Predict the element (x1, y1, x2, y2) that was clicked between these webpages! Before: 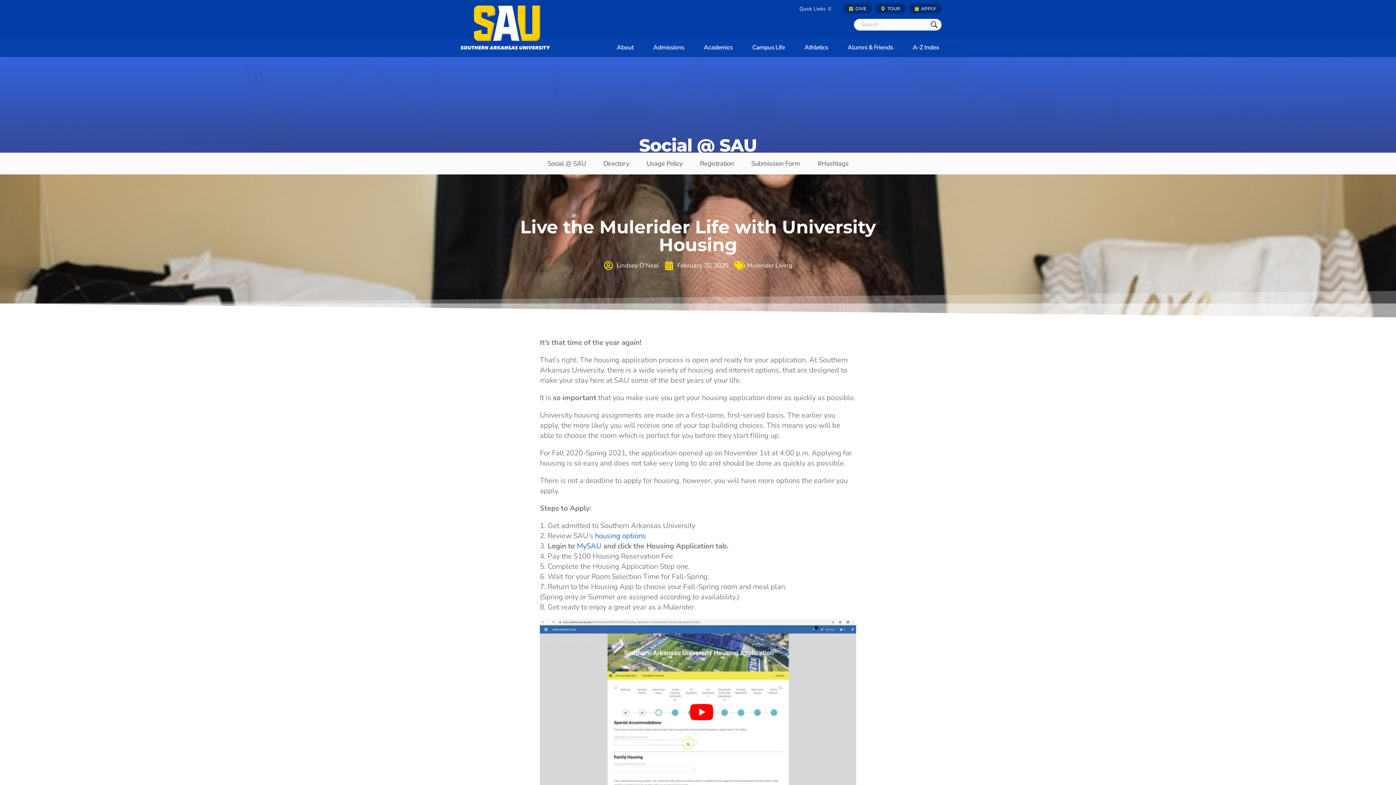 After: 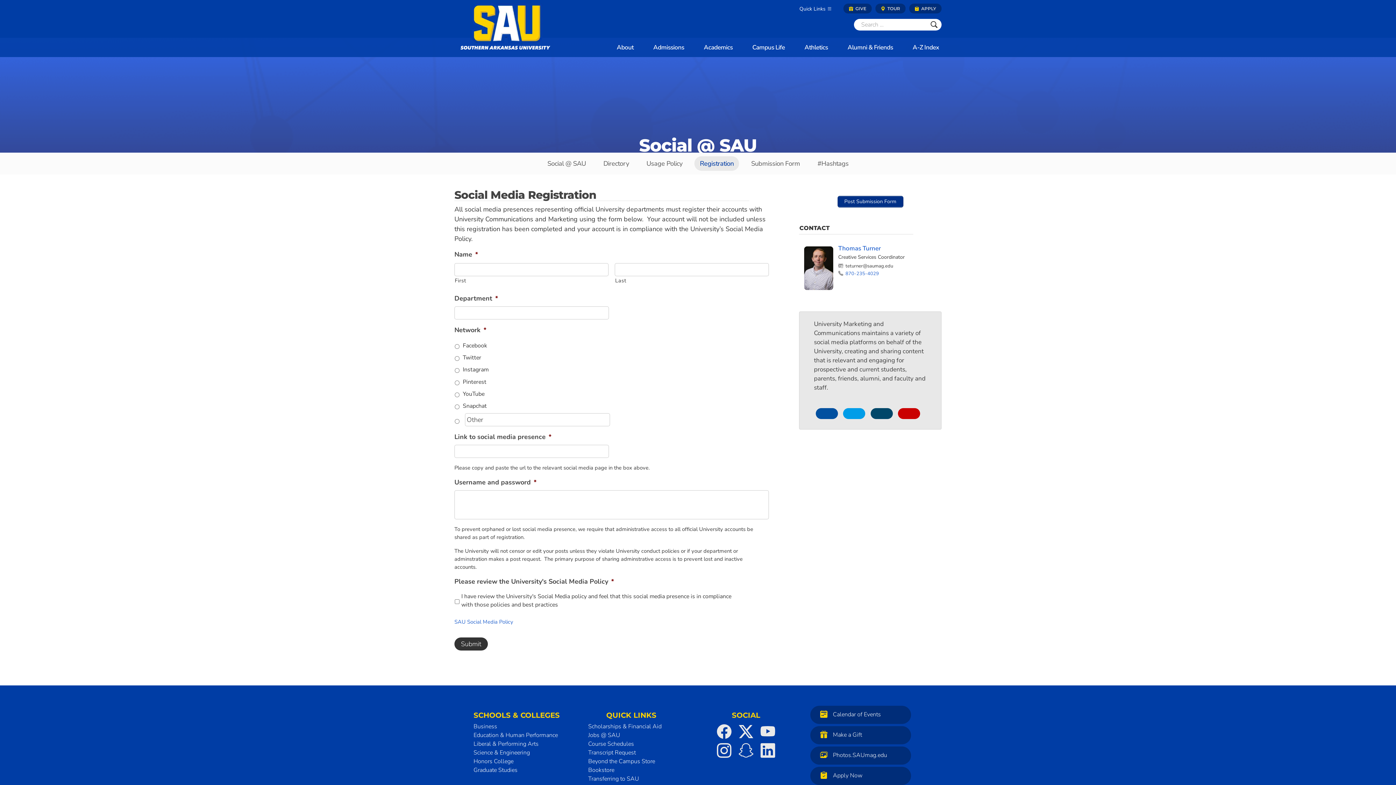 Action: bbox: (694, 156, 739, 170) label: Registration